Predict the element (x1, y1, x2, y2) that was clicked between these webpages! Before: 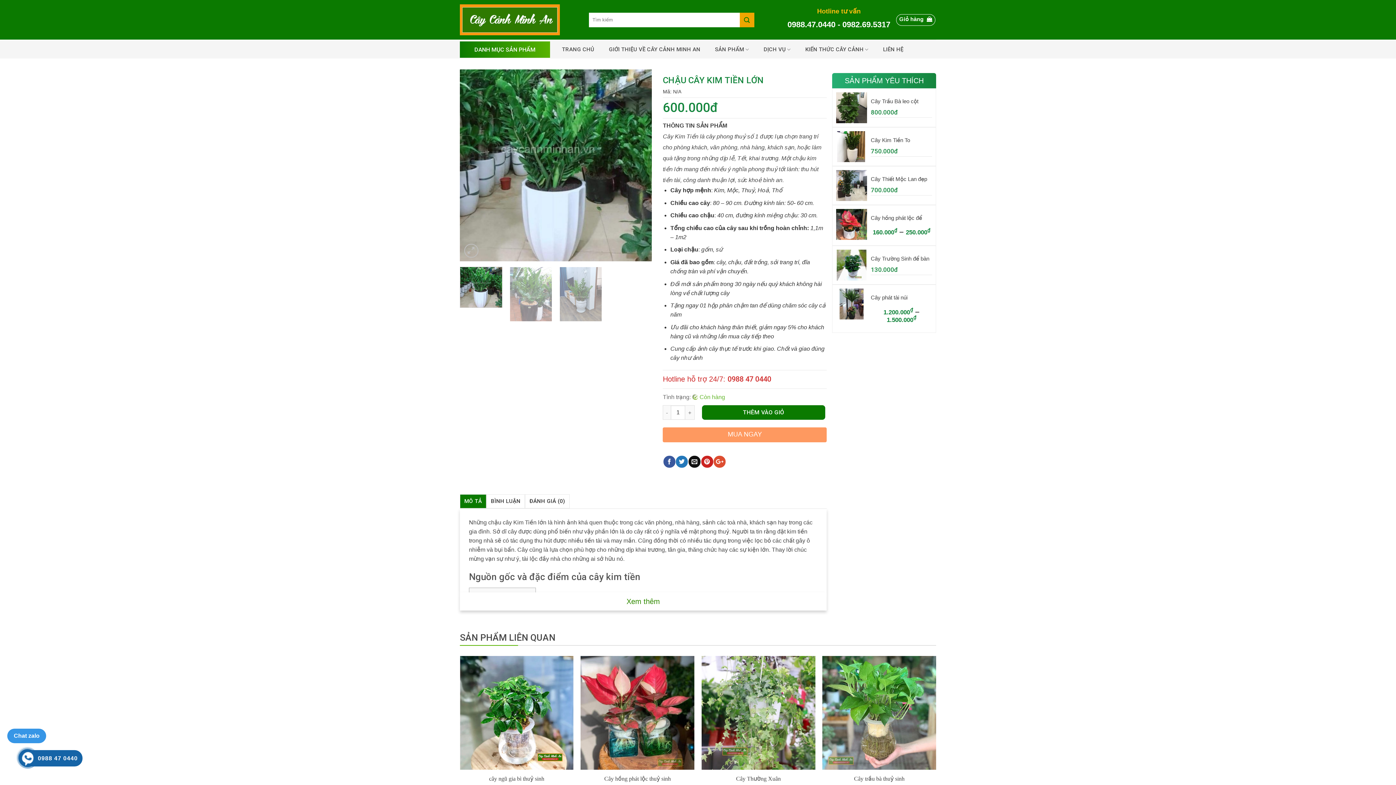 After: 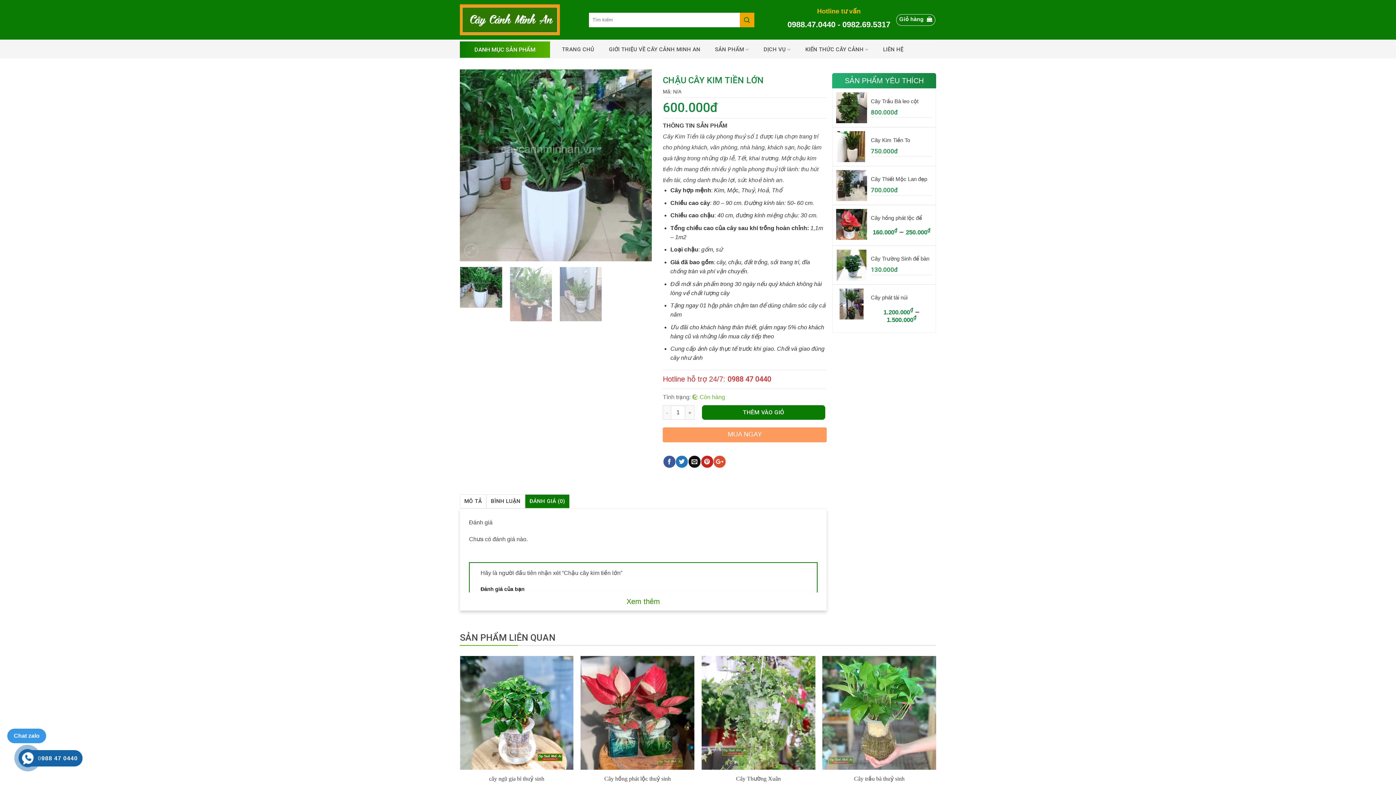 Action: label: ĐÁNH GIÁ (0) bbox: (525, 494, 569, 508)